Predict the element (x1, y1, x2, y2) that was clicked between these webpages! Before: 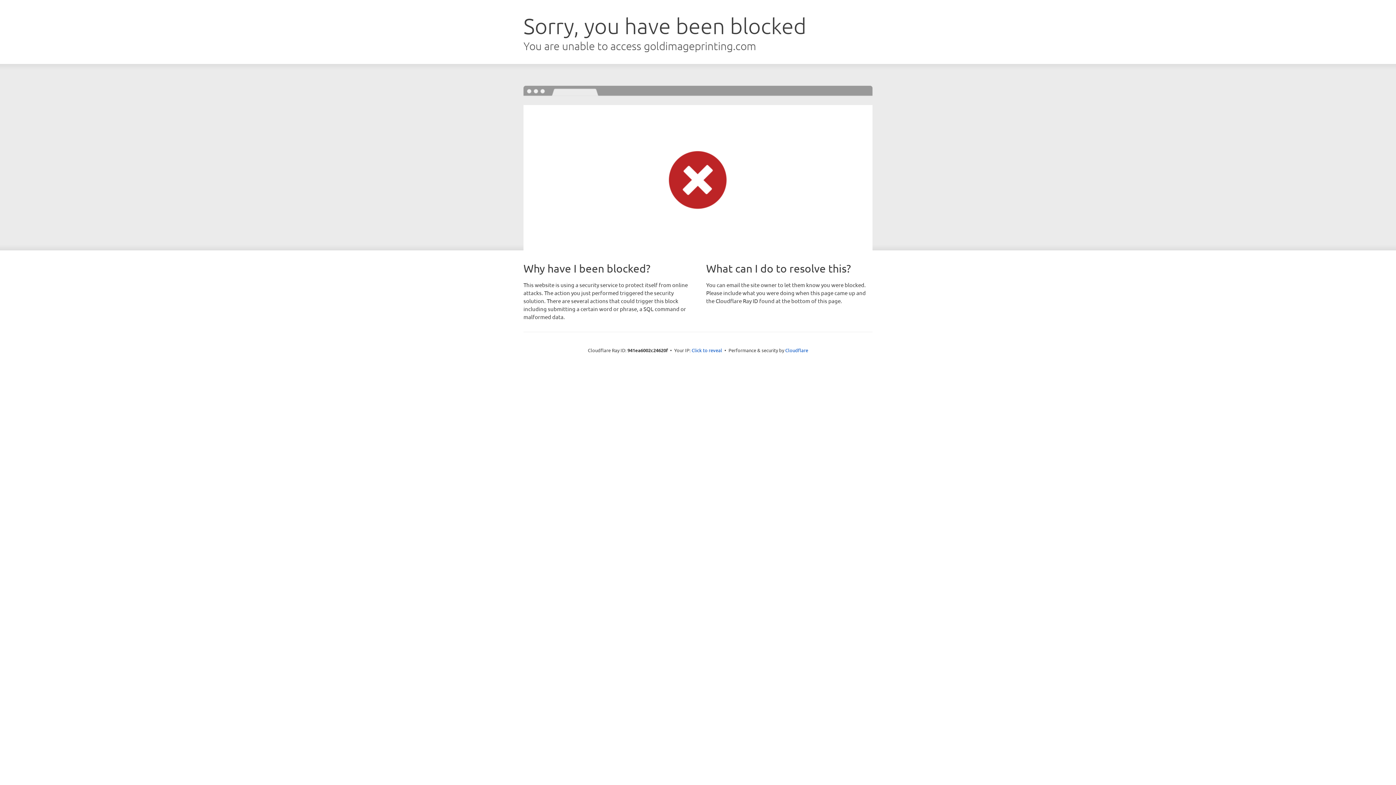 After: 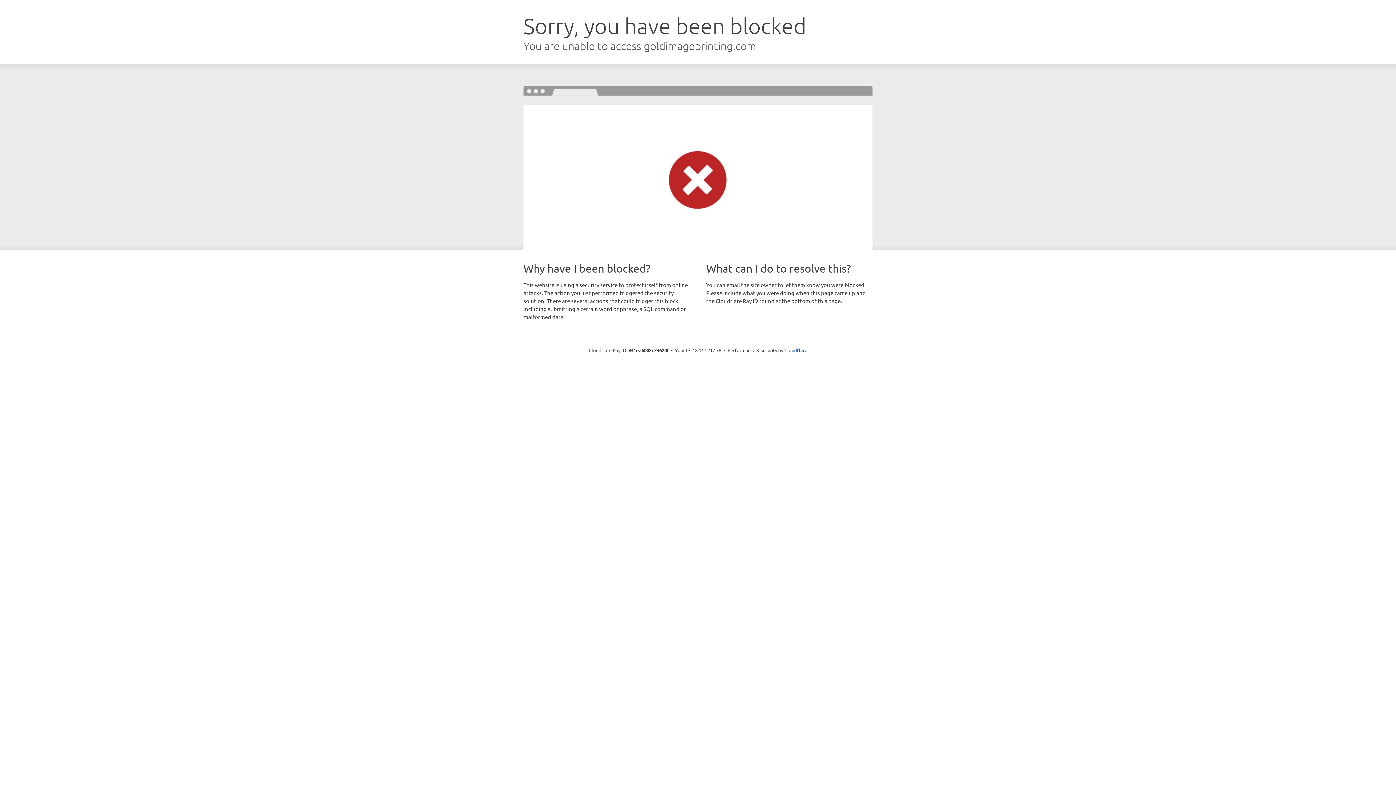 Action: bbox: (691, 346, 722, 353) label: Click to reveal